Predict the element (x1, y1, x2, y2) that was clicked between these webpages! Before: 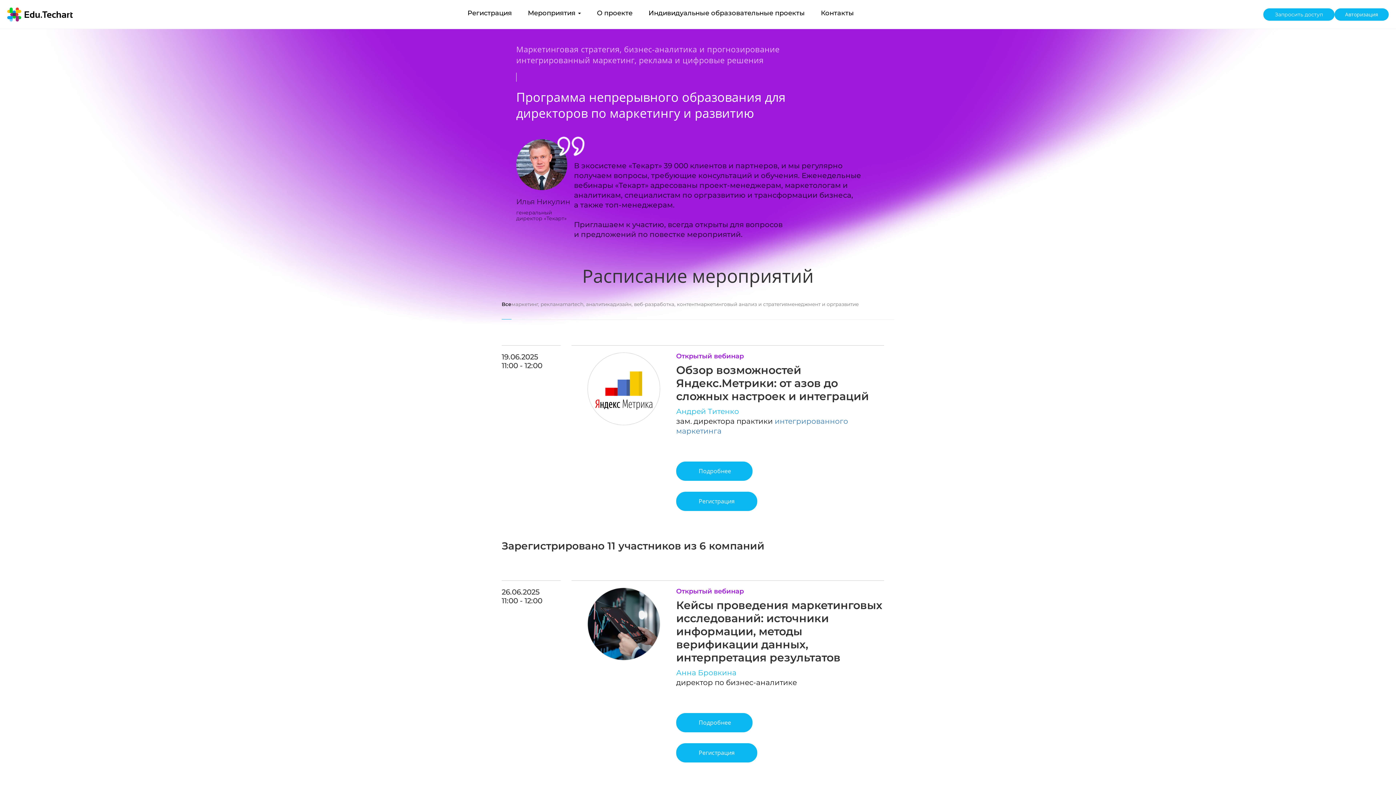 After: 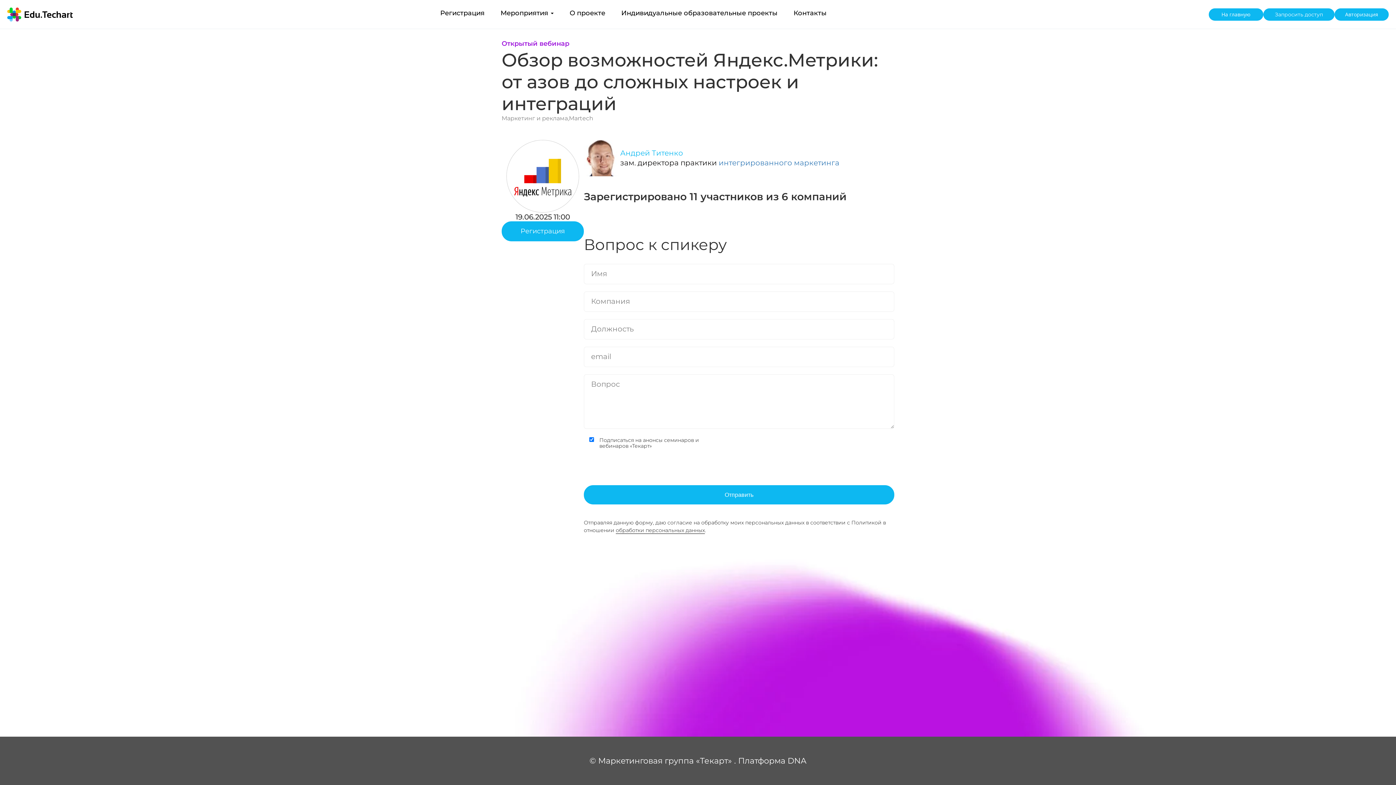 Action: bbox: (676, 364, 884, 403) label: Обзор возможностей Яндекс.Метрики: от азов до сложных настроек и интеграций